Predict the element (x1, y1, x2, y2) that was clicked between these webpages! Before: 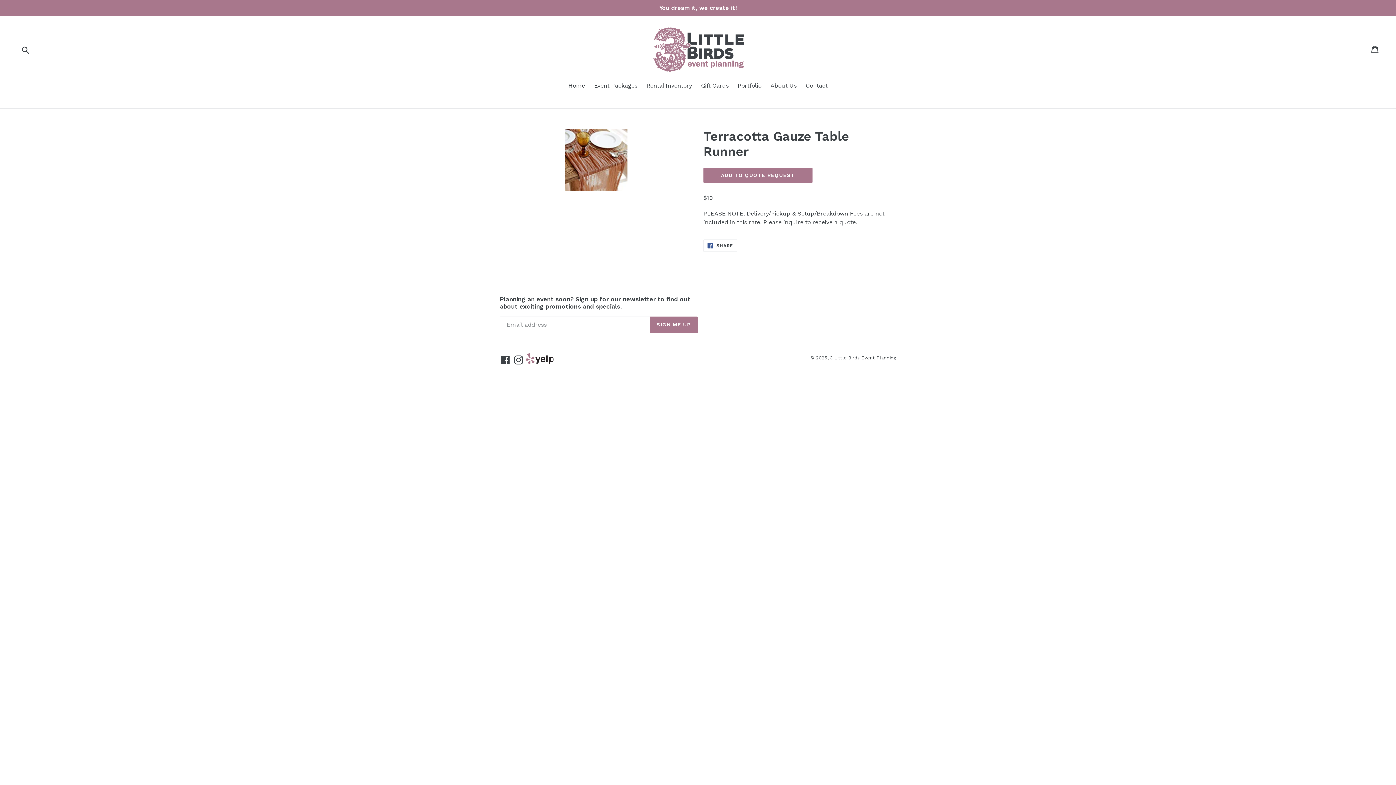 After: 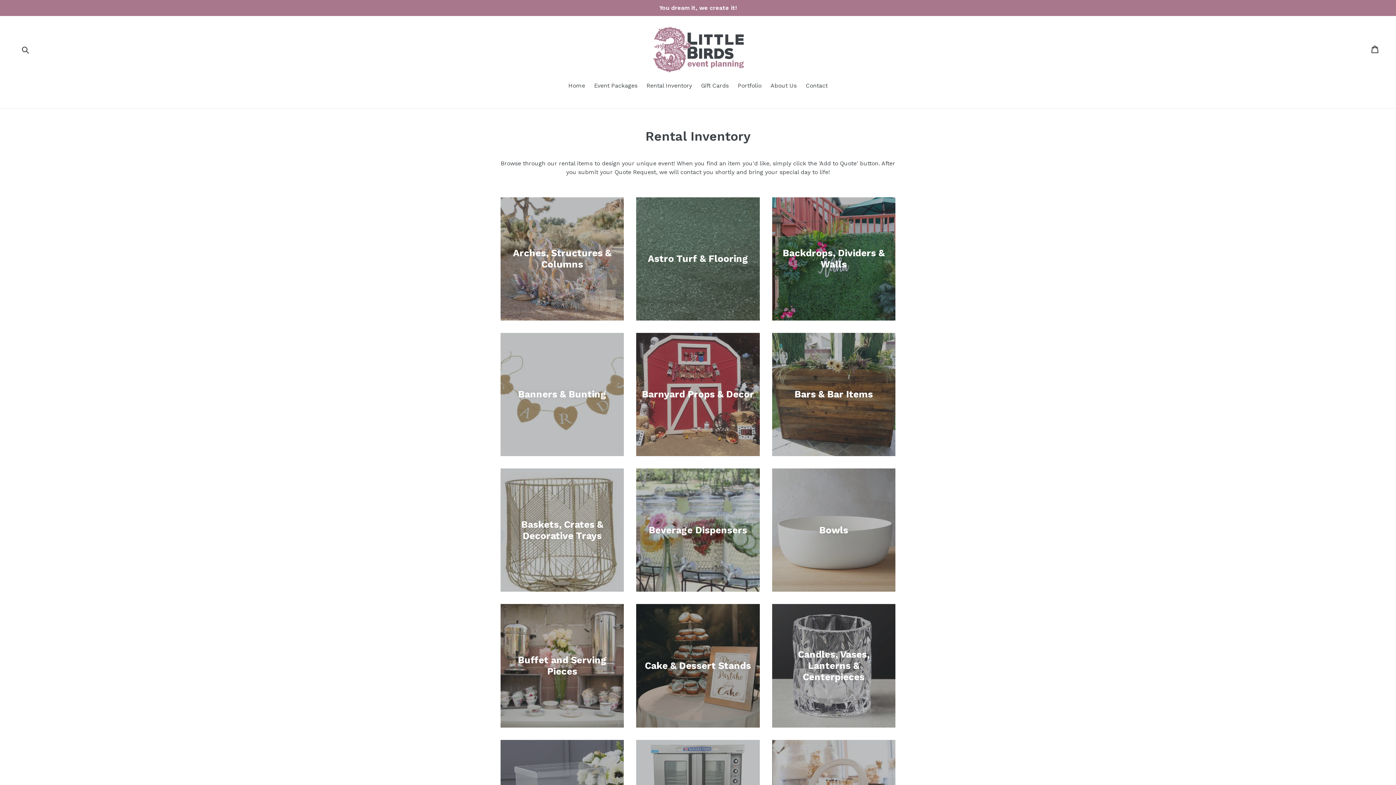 Action: label: Rental Inventory bbox: (643, 81, 695, 91)